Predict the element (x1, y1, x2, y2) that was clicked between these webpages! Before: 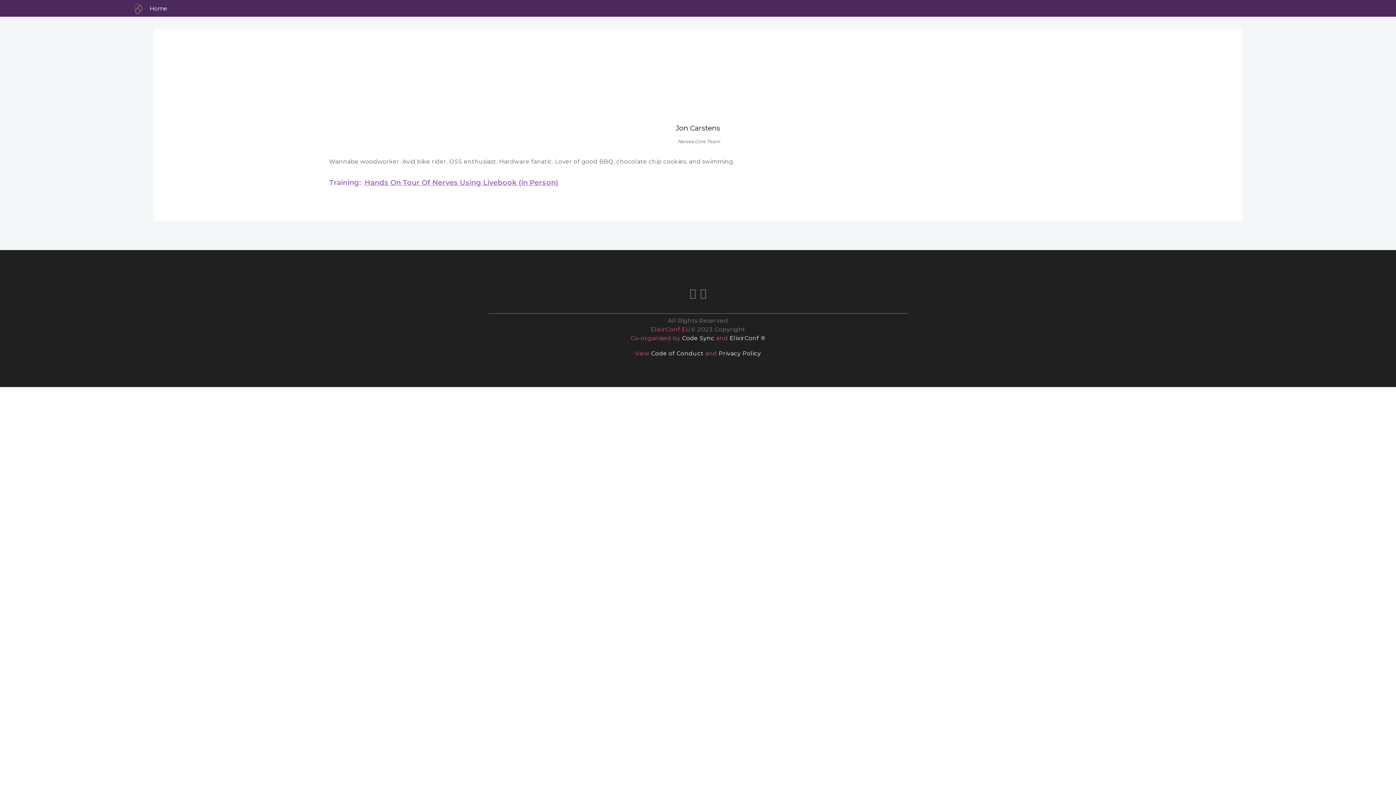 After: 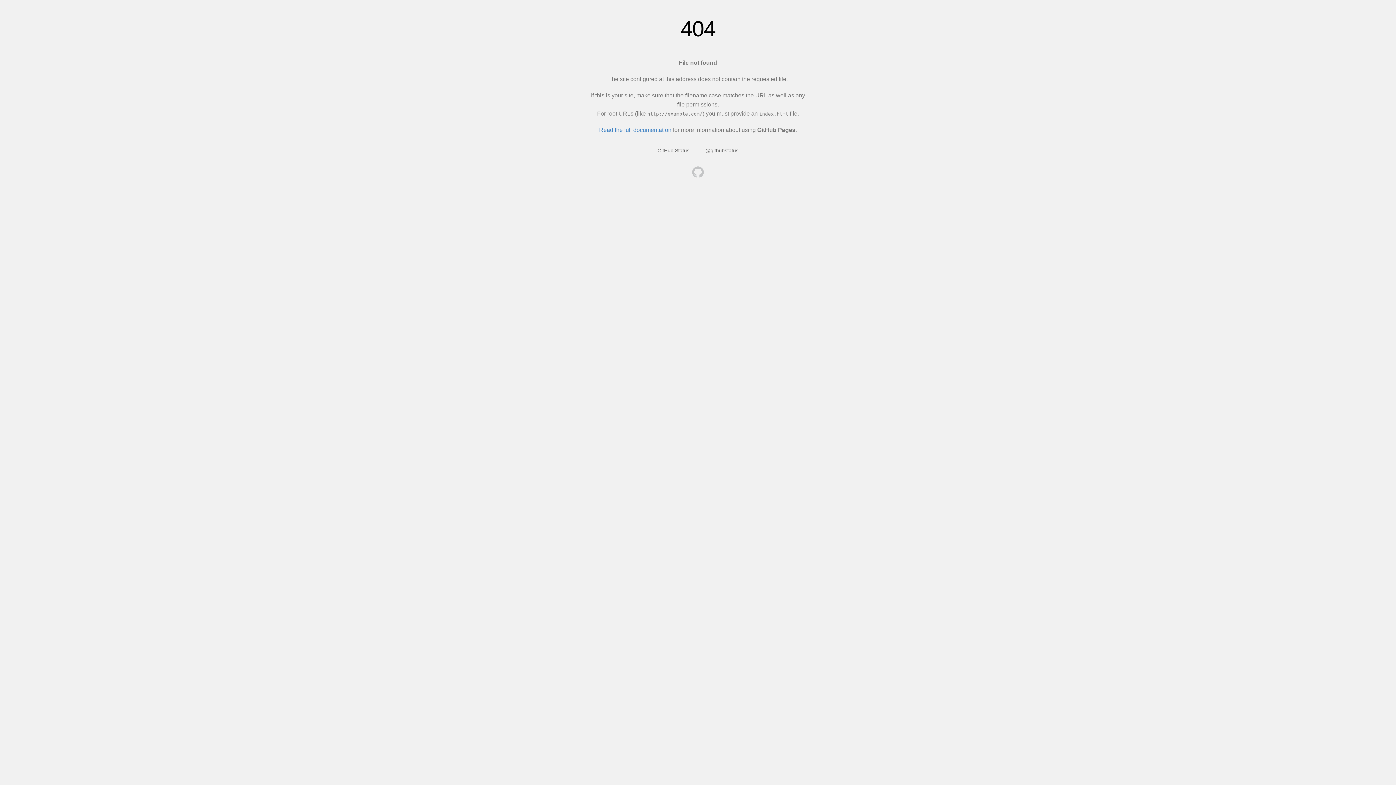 Action: label: Code of Conduct bbox: (651, 350, 703, 357)